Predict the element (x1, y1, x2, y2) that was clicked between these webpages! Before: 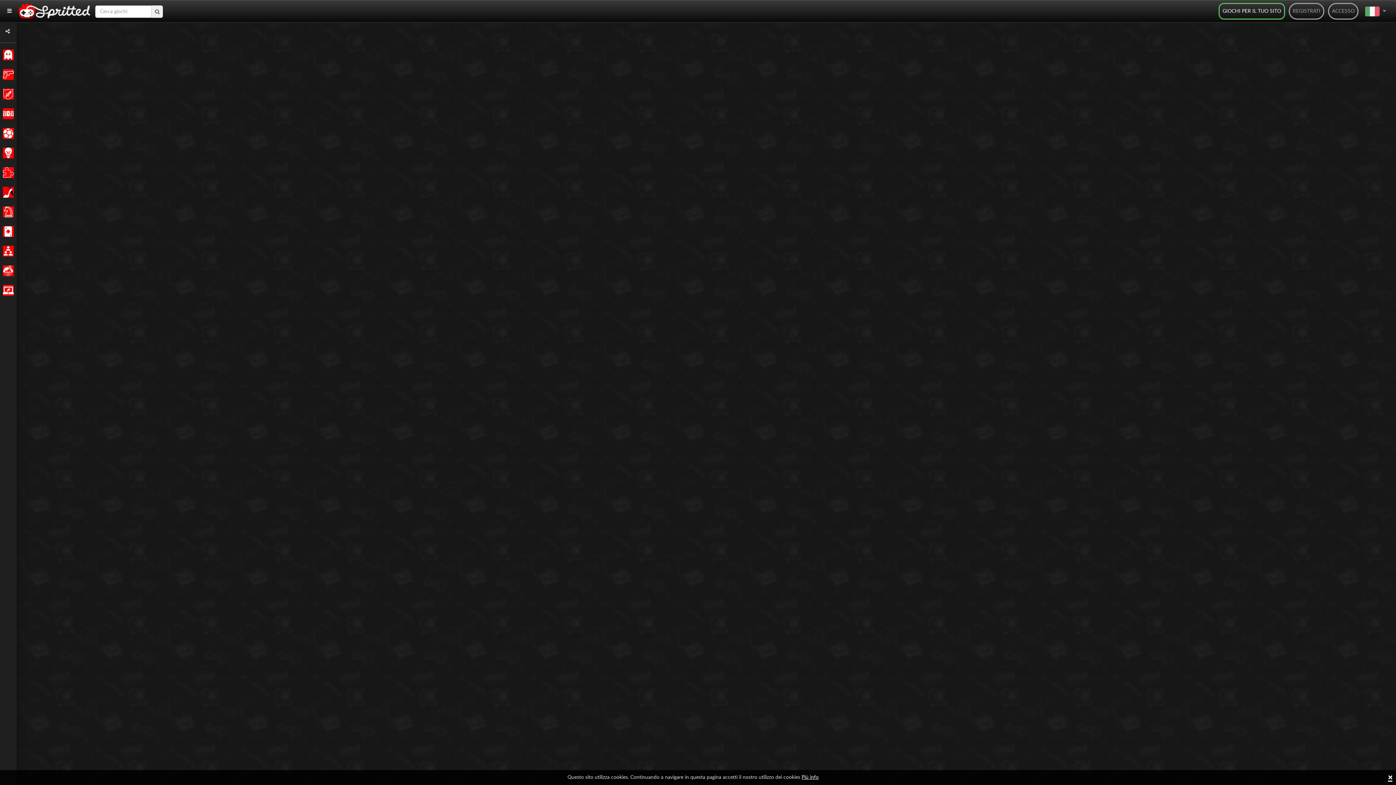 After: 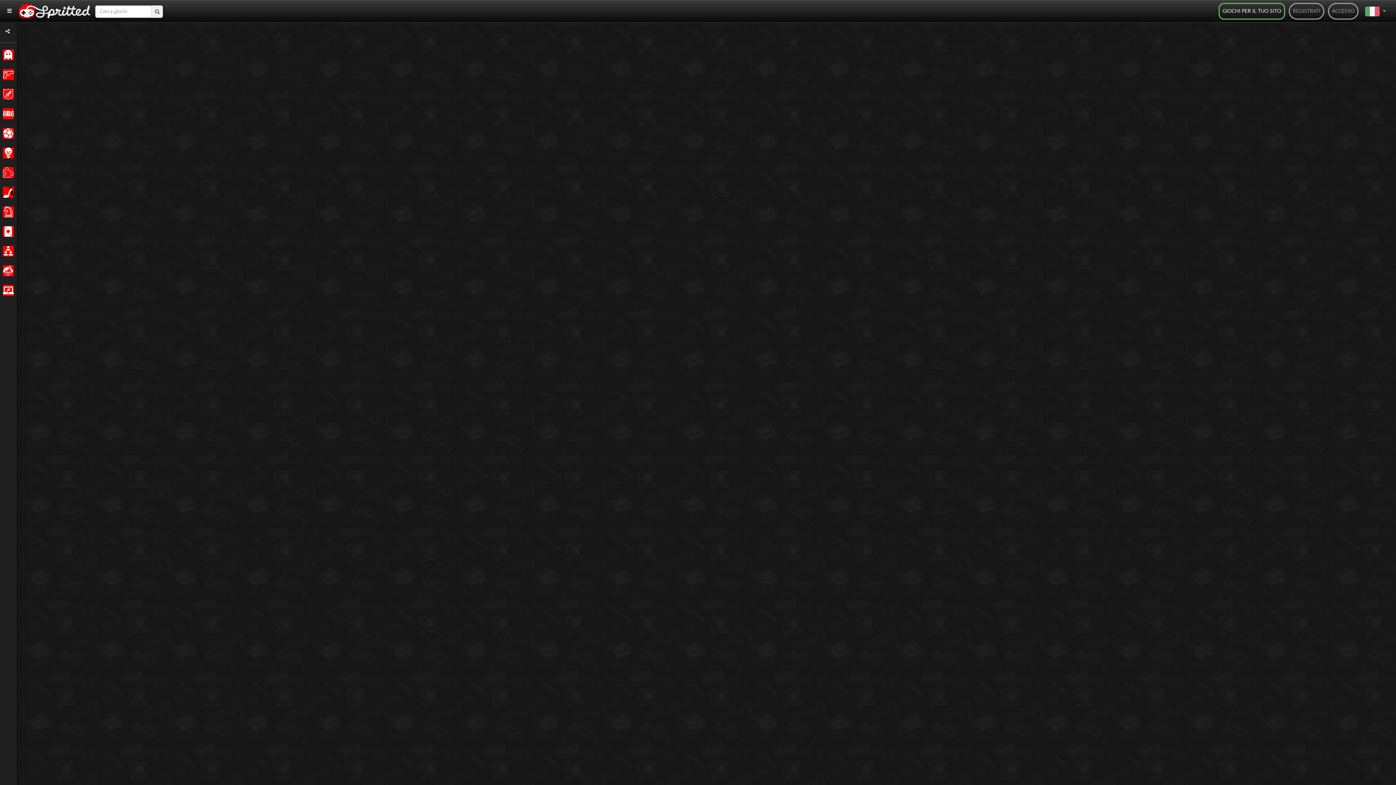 Action: label: × bbox: (1382, 774, 1392, 781)